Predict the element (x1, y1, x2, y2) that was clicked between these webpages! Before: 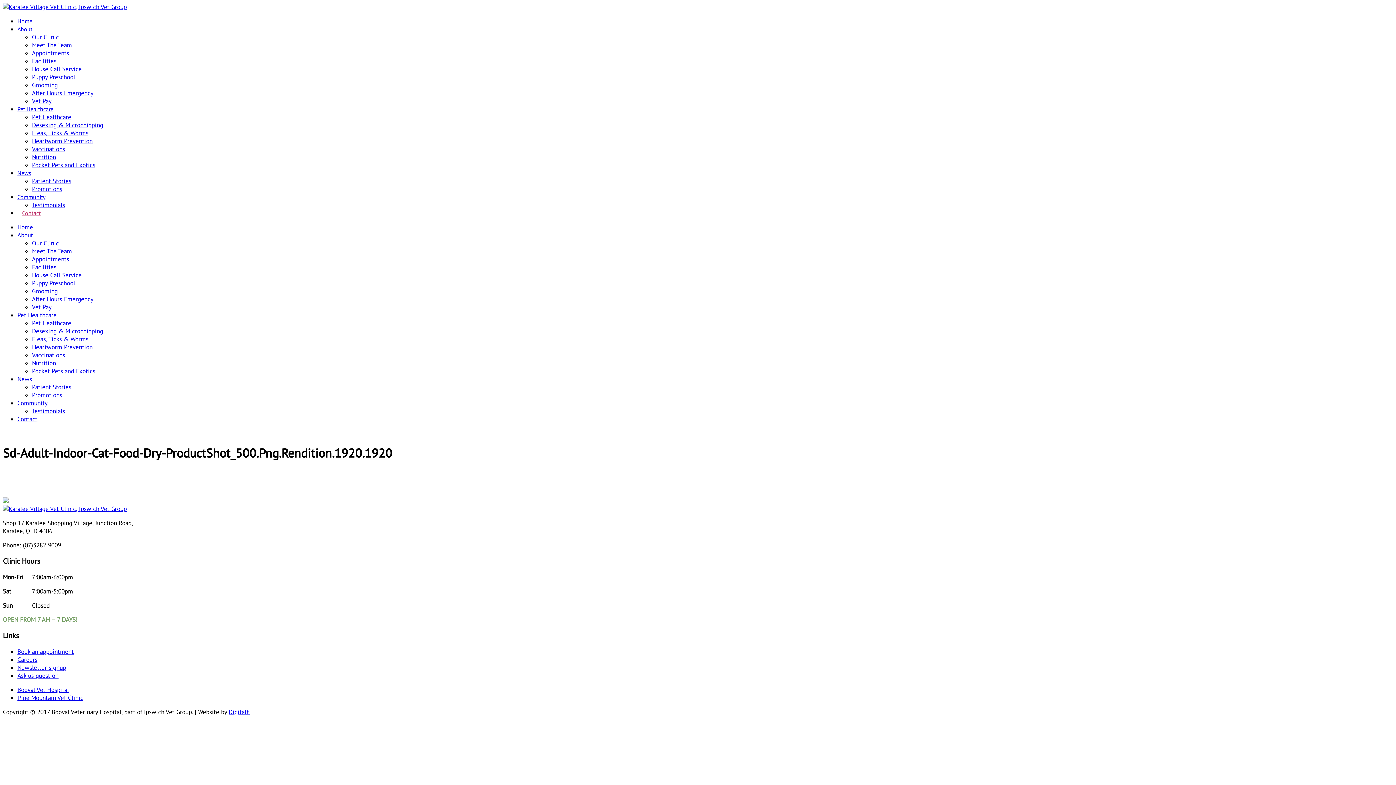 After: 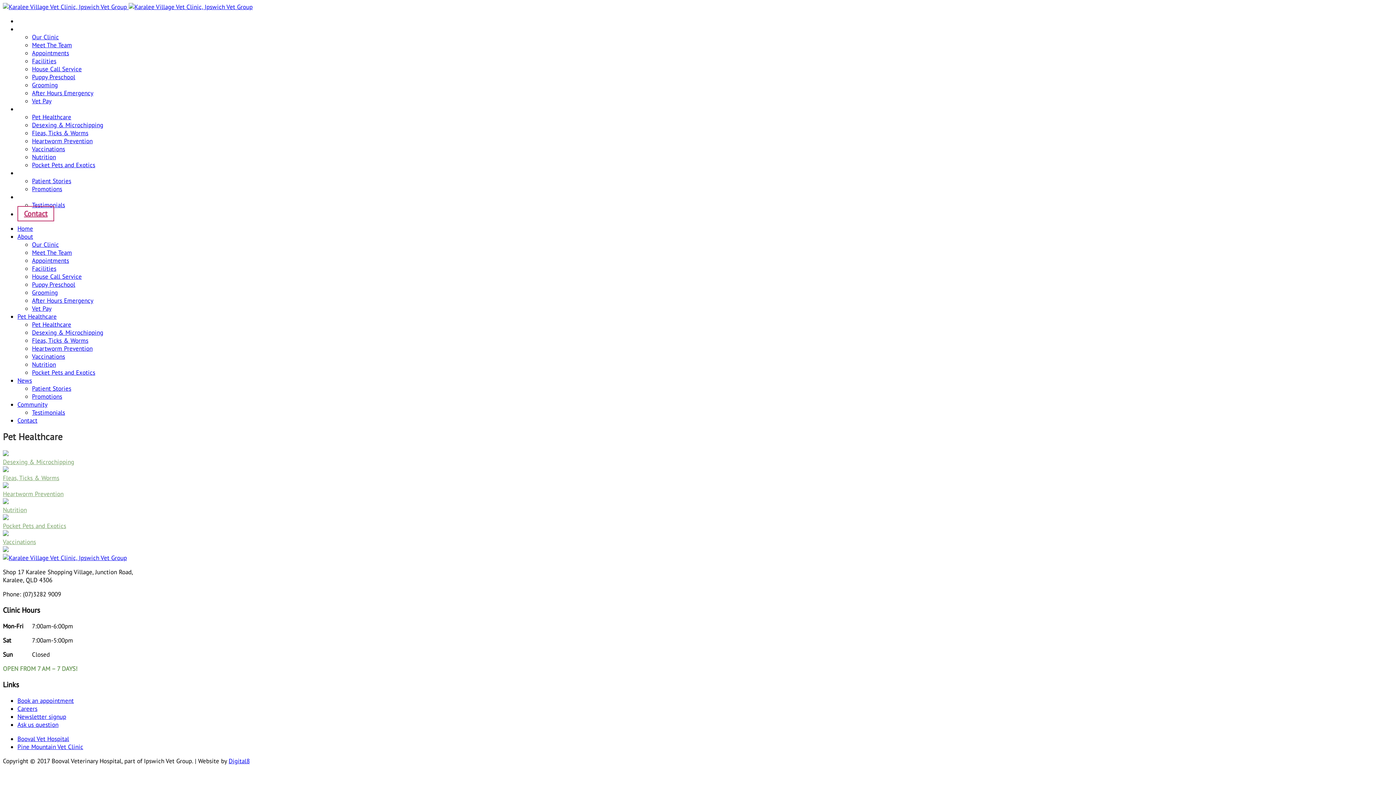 Action: bbox: (32, 319, 71, 327) label: Pet Healthcare